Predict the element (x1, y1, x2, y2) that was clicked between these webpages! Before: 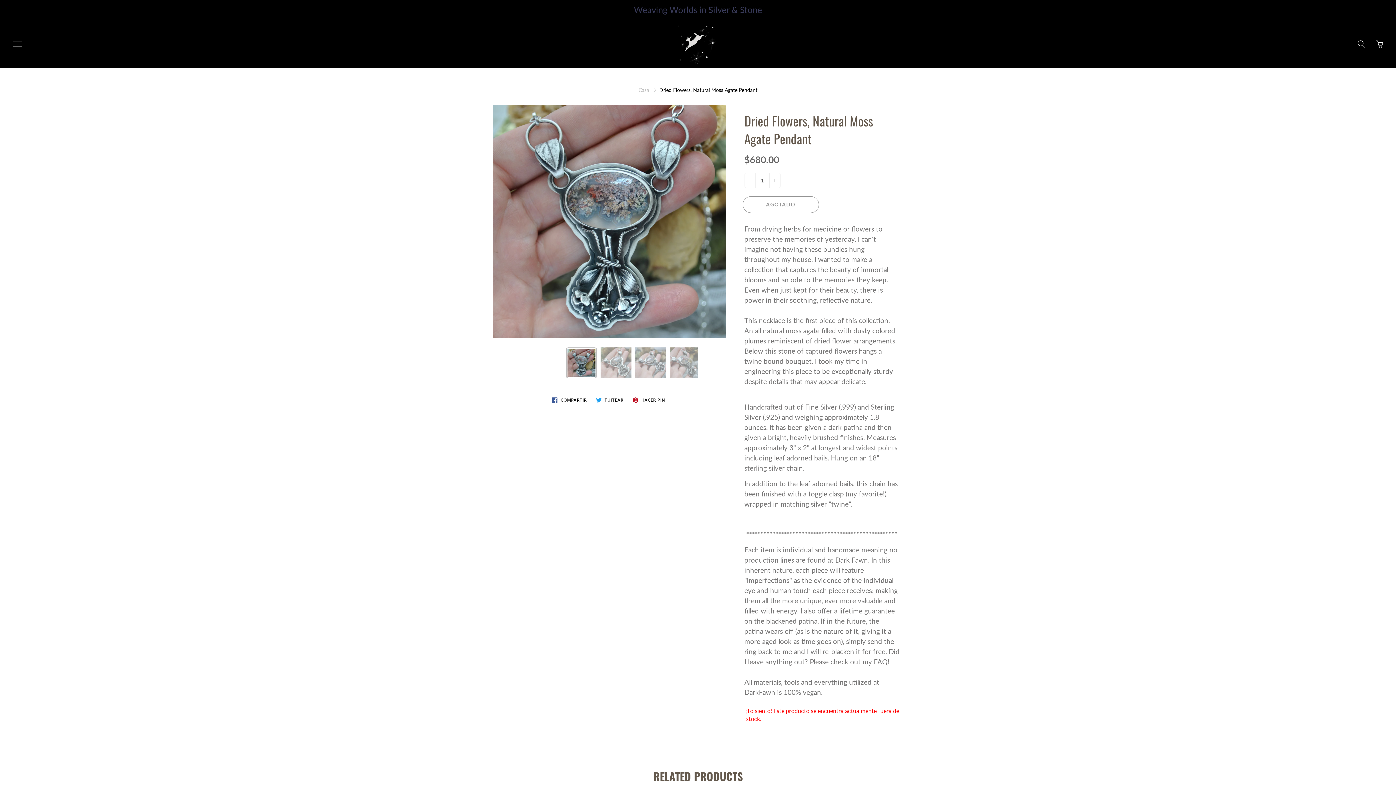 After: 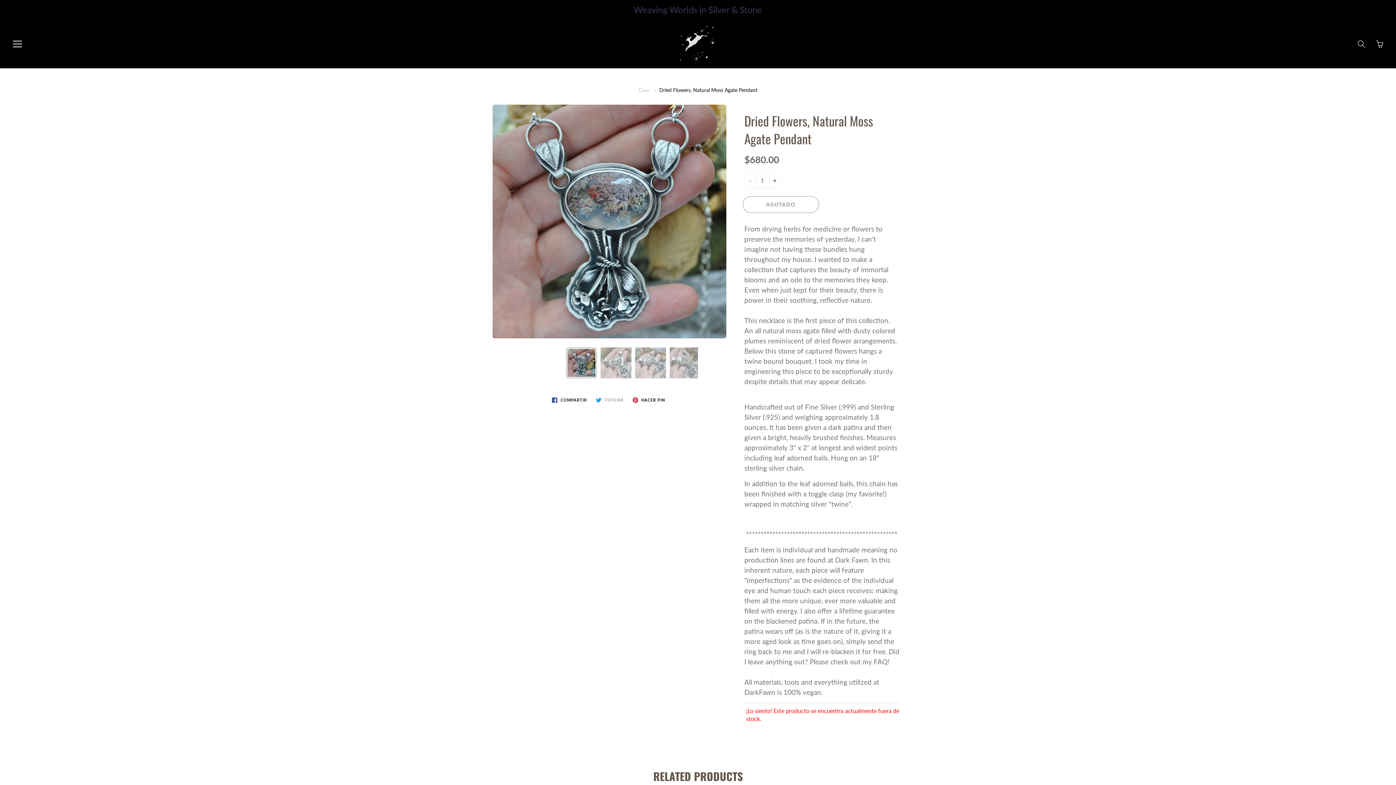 Action: label:  TUITEAR bbox: (593, 395, 626, 404)